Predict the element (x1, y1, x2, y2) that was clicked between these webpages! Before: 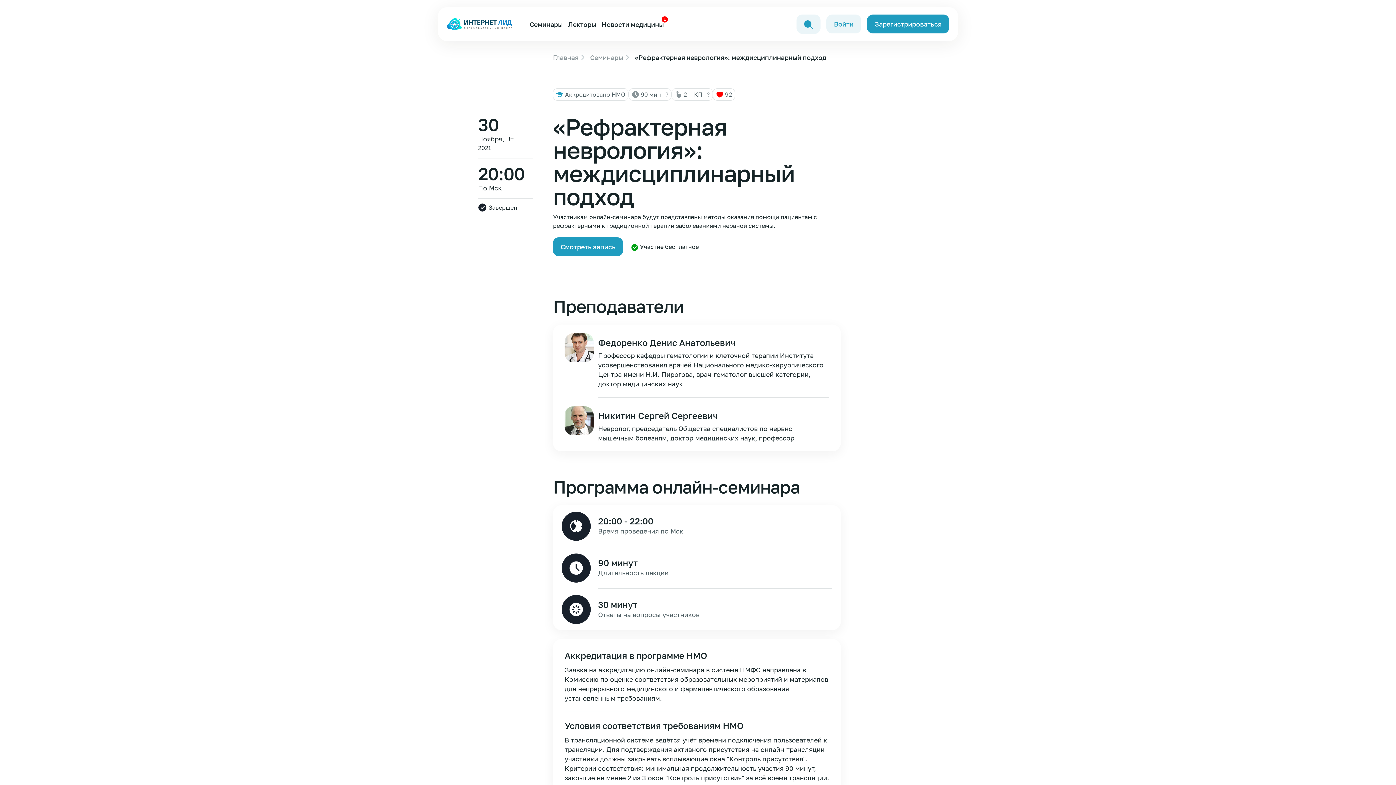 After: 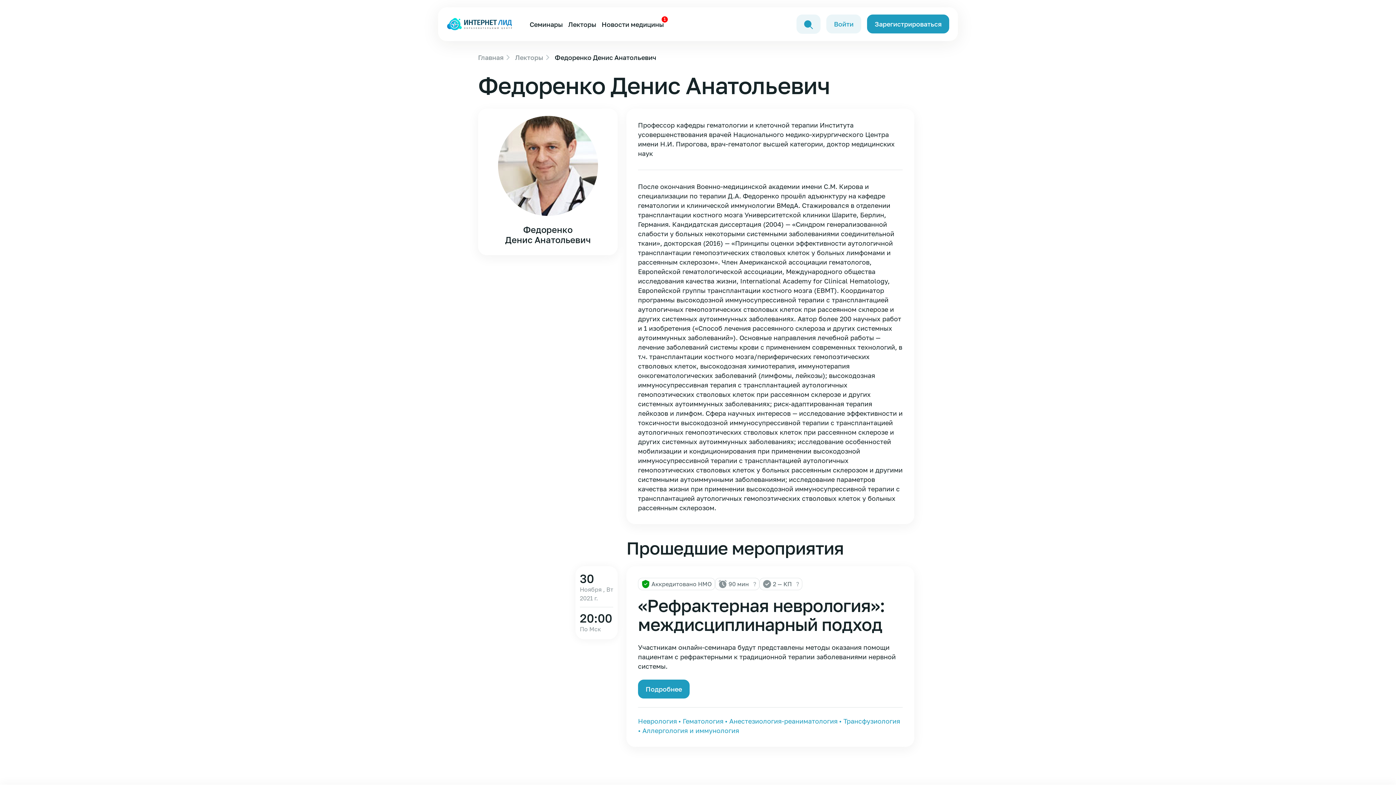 Action: label: Федоренко Денис Анатольевич bbox: (598, 337, 735, 348)